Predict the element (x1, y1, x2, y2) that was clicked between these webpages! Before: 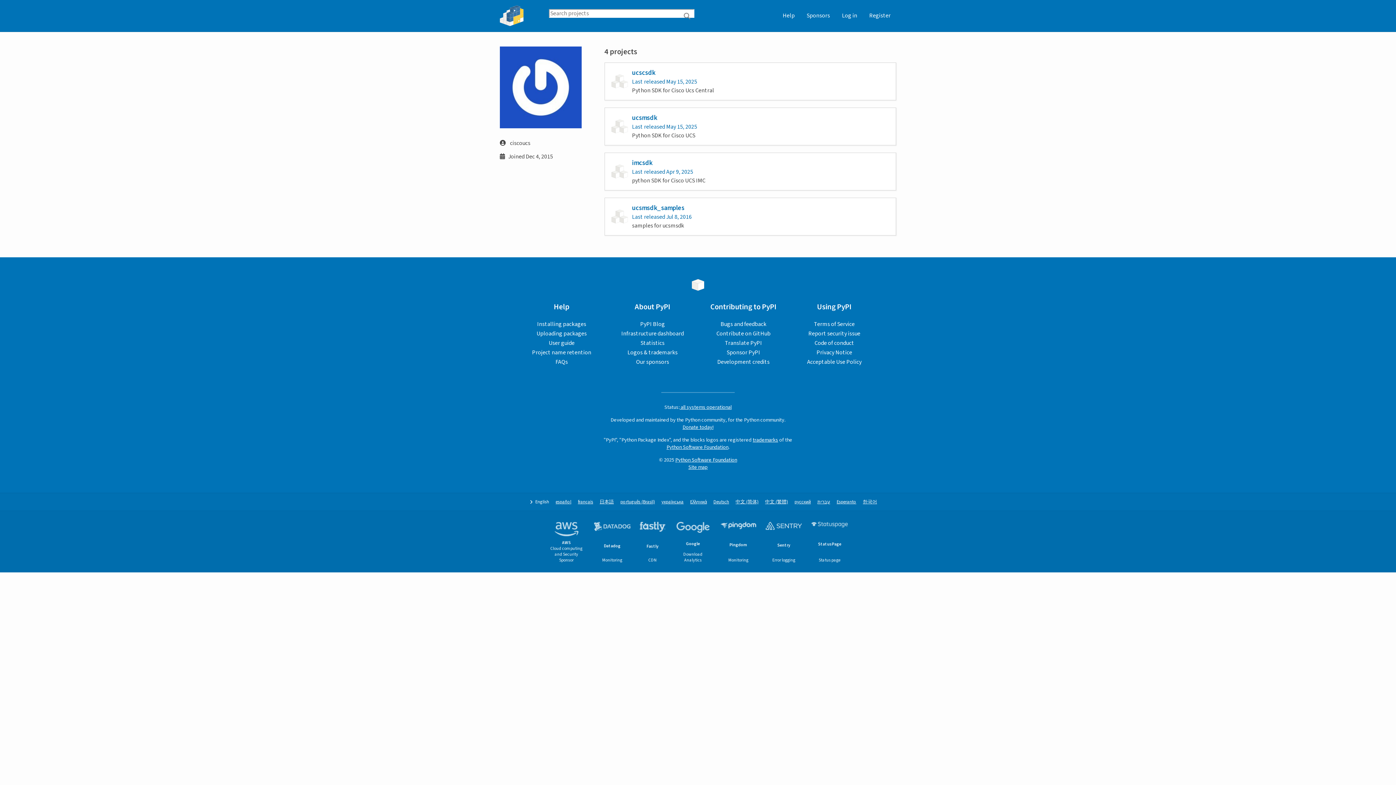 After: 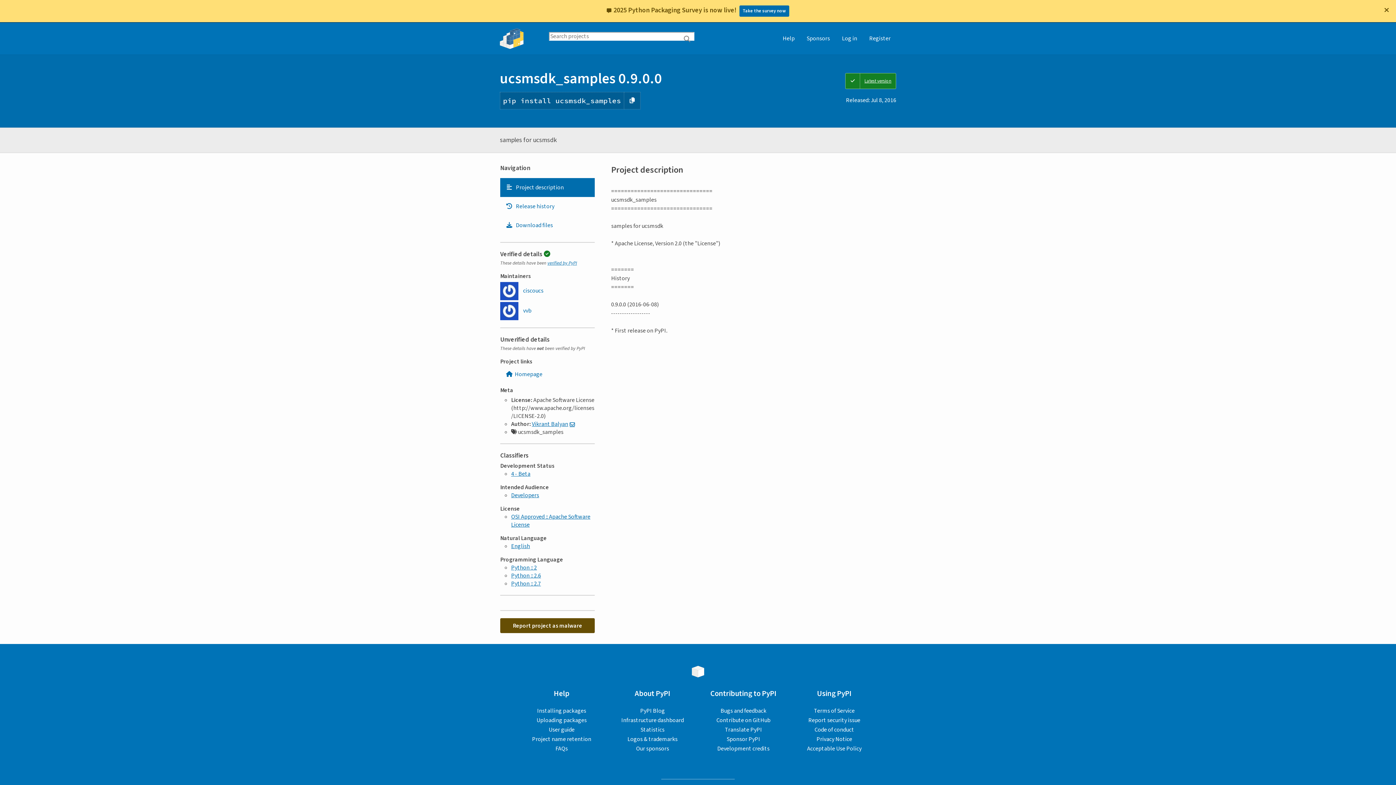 Action: bbox: (604, 197, 896, 235) label: ucsmsdk_samples

Last released Jul 8, 2016

samples for ucsmsdk